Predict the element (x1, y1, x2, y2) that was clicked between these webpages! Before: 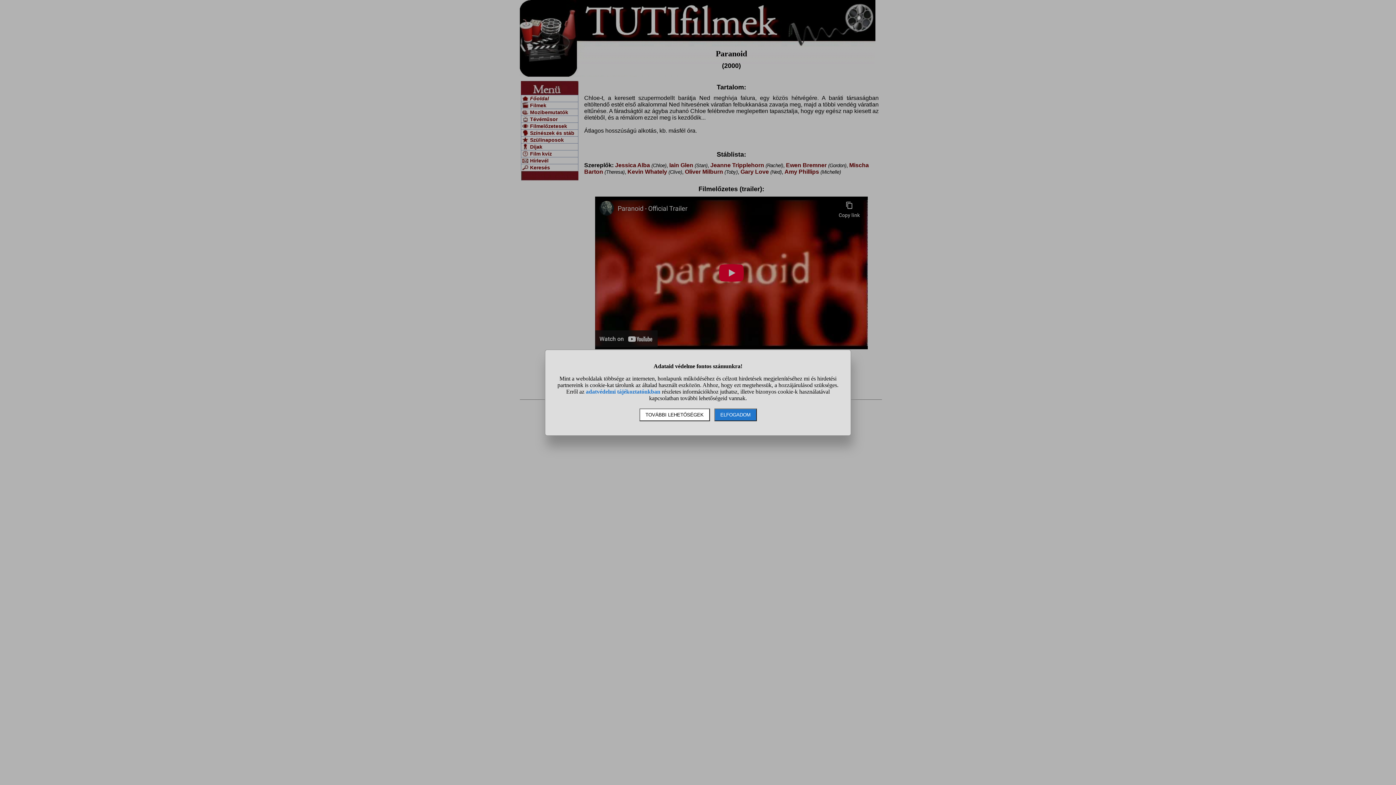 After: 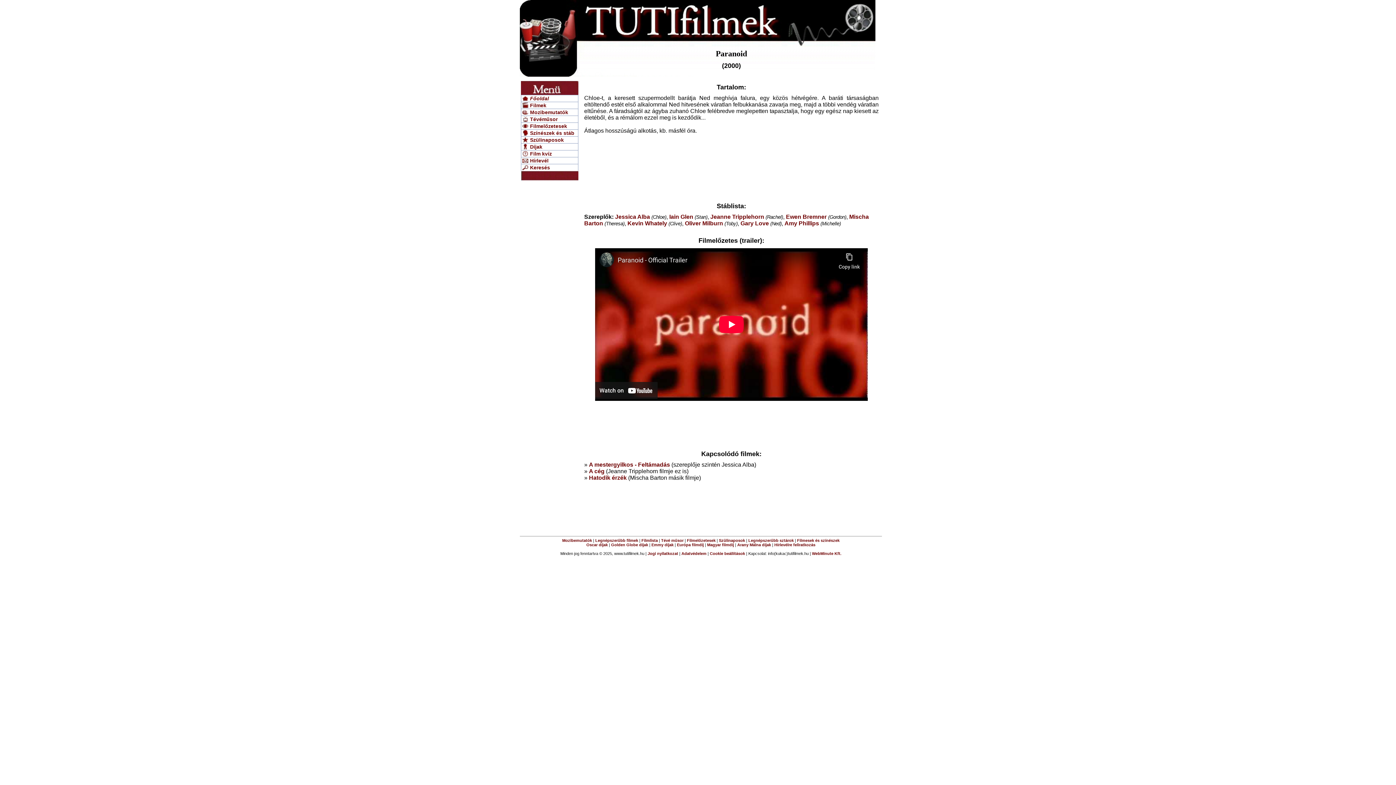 Action: bbox: (714, 408, 756, 421) label: ELFOGADOM